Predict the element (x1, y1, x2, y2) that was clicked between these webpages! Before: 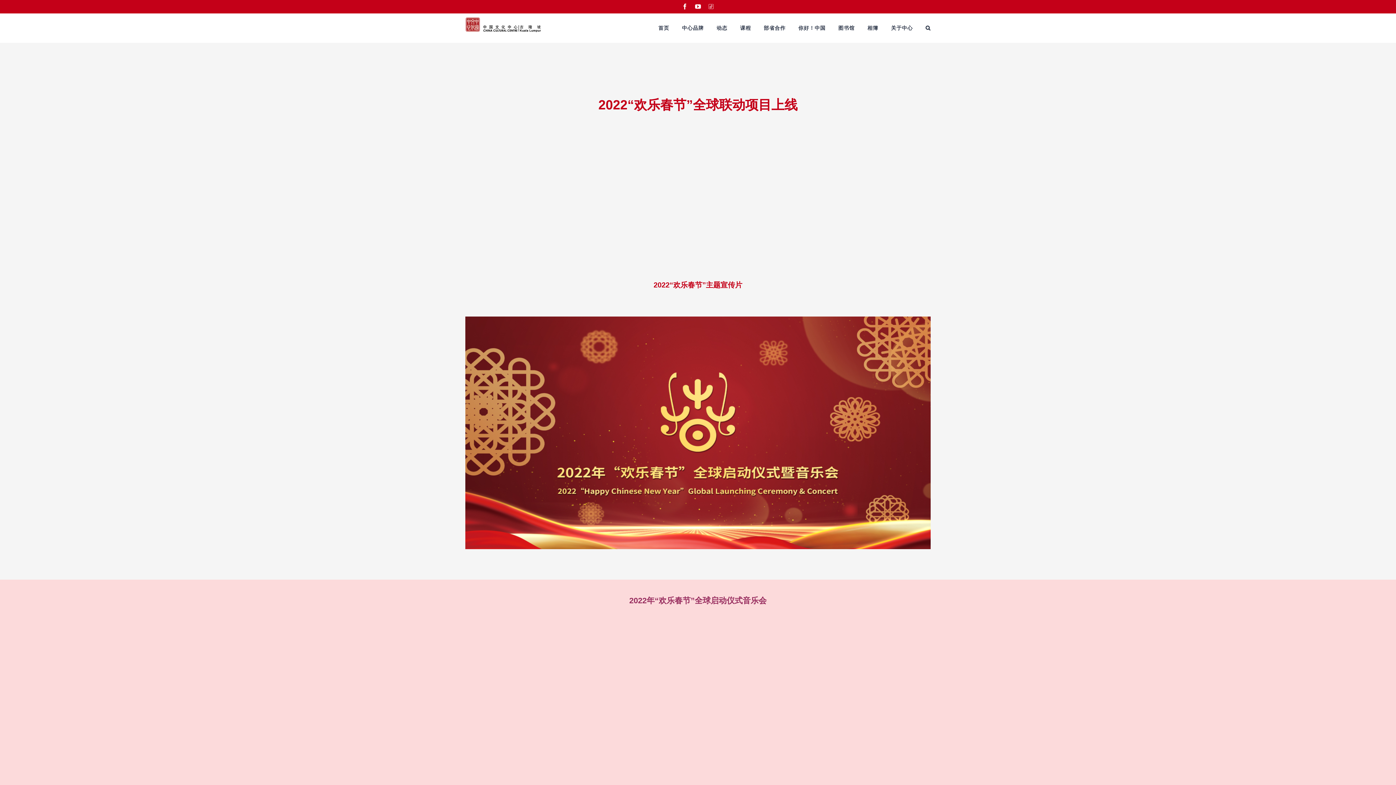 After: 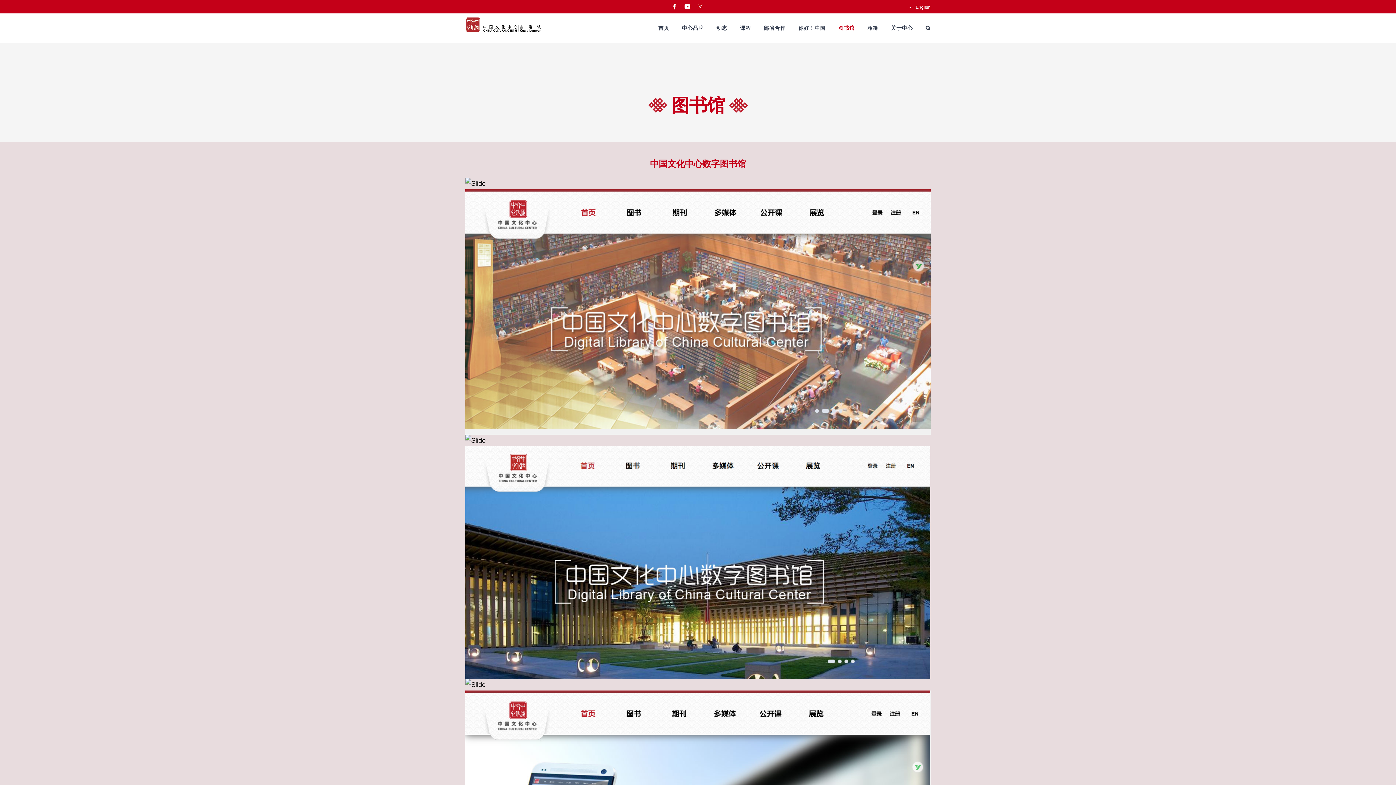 Action: bbox: (838, 13, 854, 42) label: 图书馆